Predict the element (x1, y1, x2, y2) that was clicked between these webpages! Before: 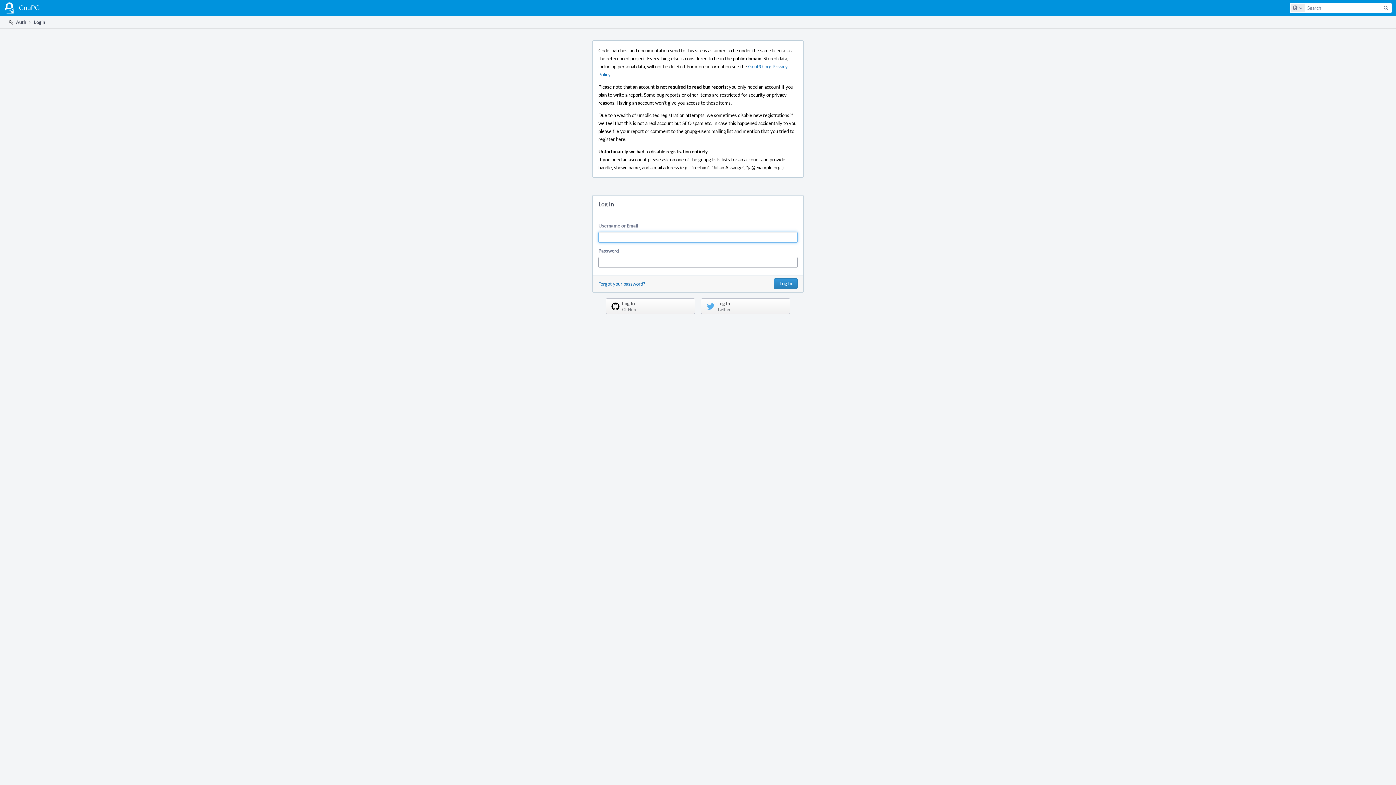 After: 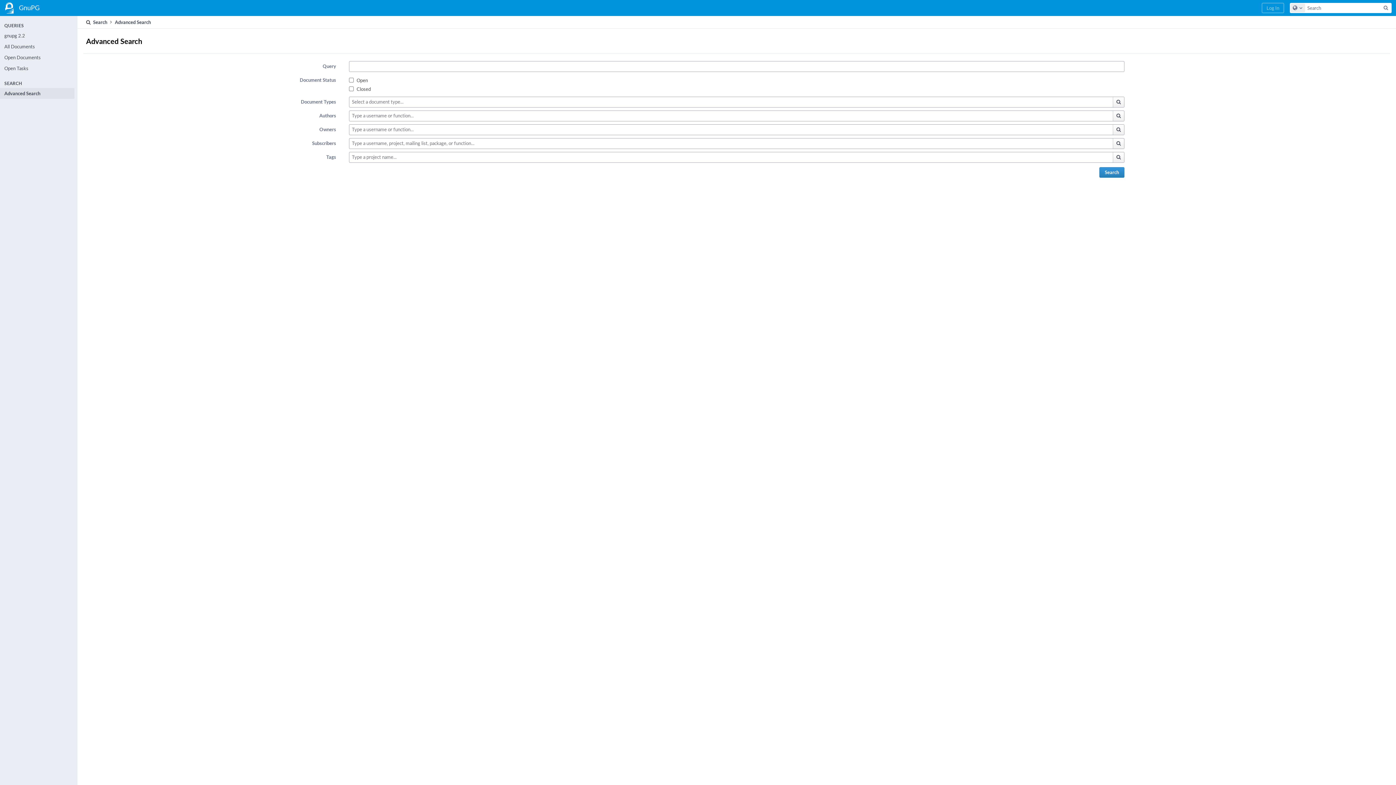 Action: bbox: (1381, 3, 1391, 12) label: Search